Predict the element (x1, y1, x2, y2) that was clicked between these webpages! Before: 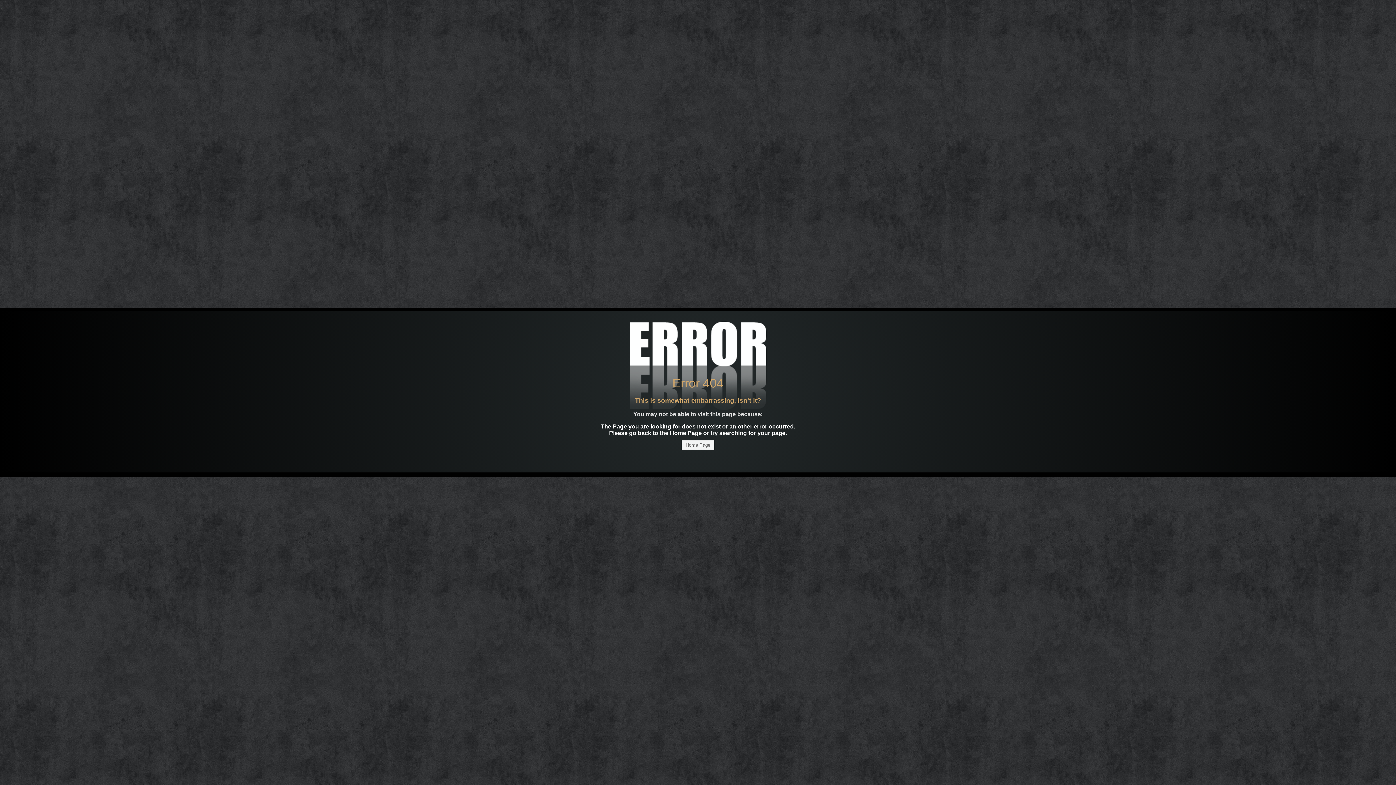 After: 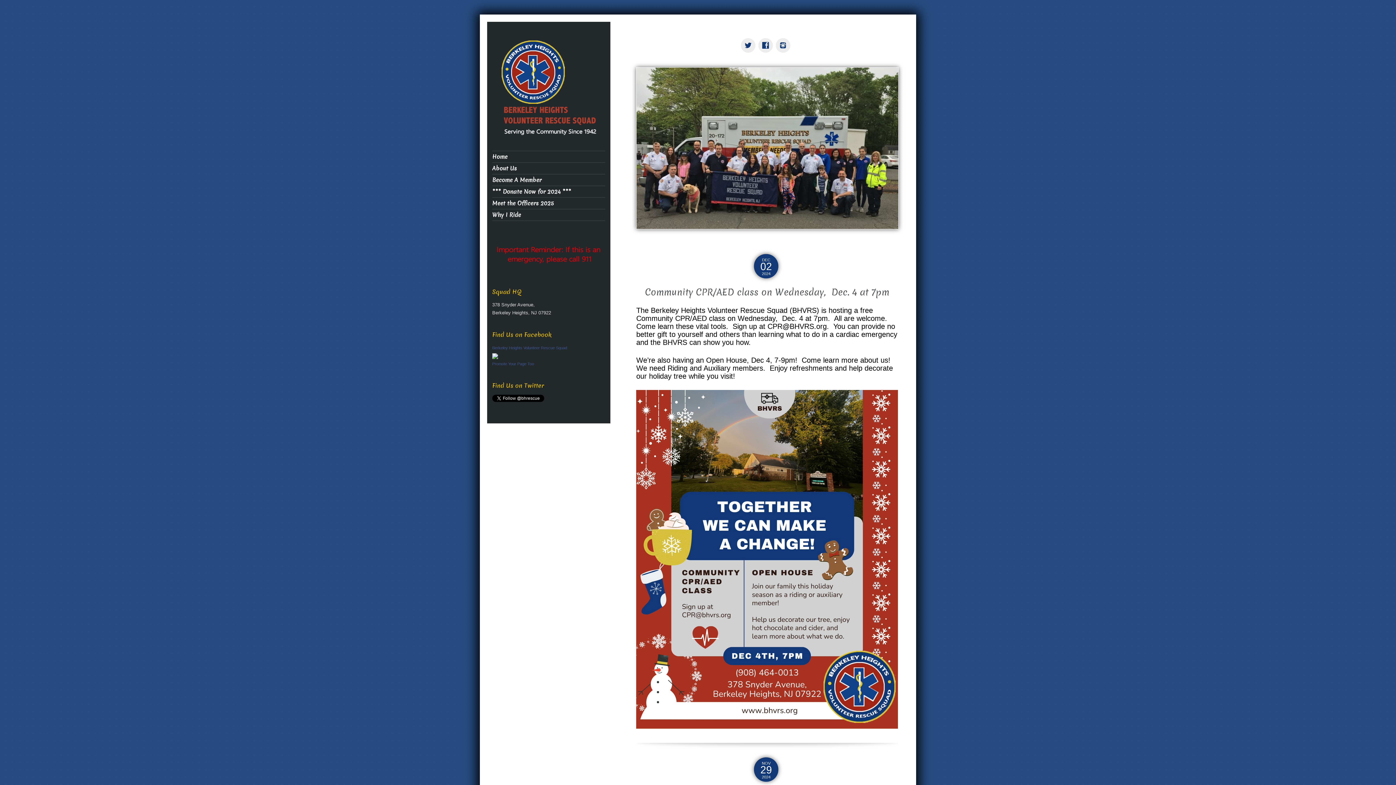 Action: label: Home Page bbox: (681, 440, 714, 450)